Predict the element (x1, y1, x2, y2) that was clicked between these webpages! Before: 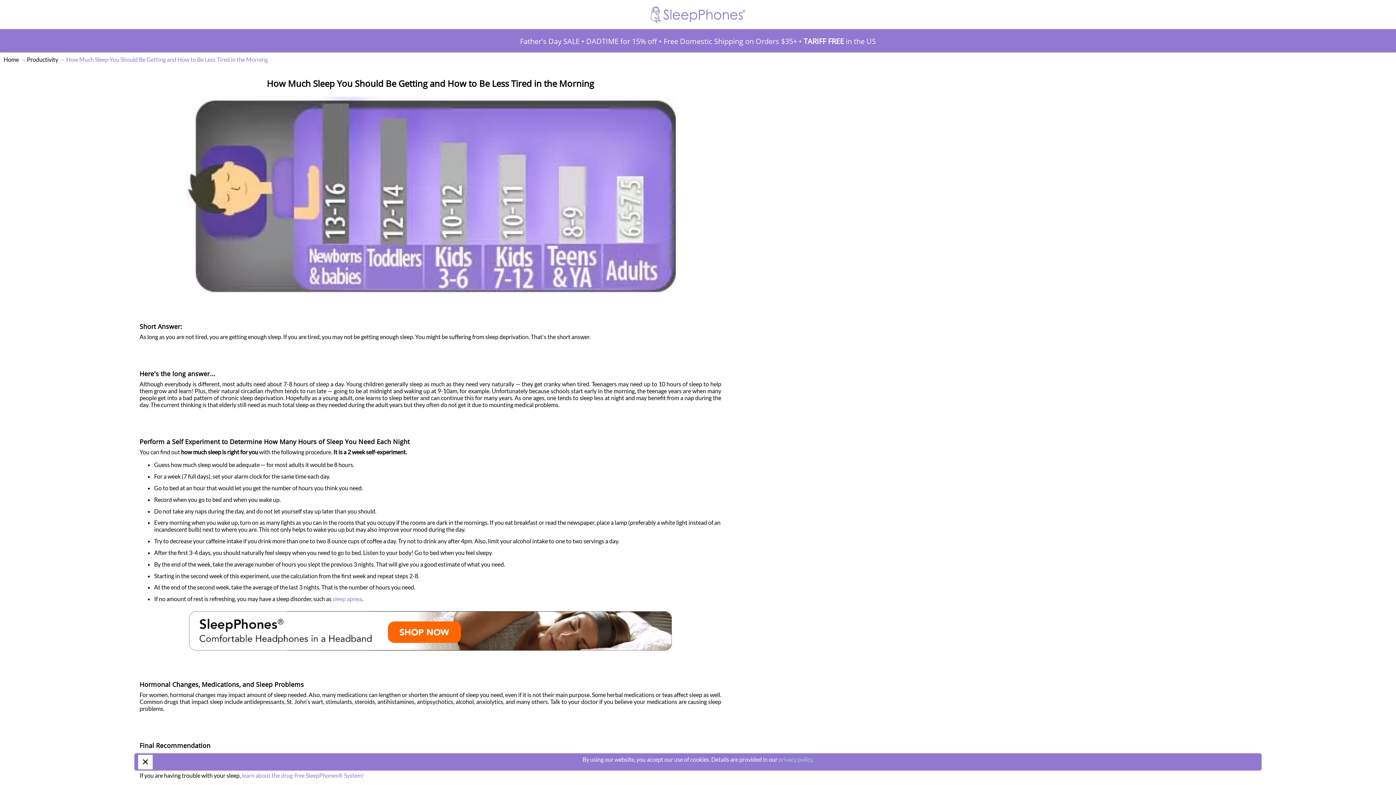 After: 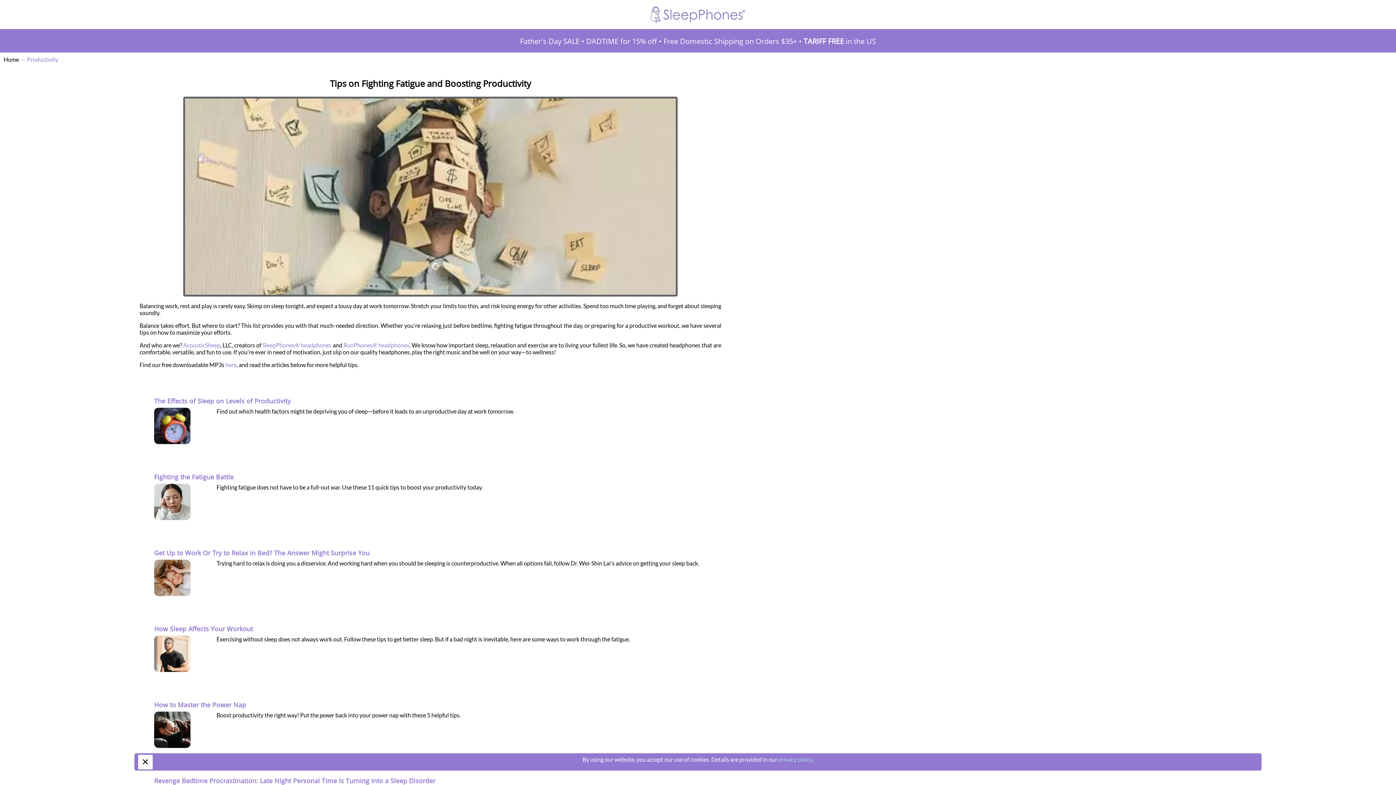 Action: label: Productivity  bbox: (26, 55, 59, 62)